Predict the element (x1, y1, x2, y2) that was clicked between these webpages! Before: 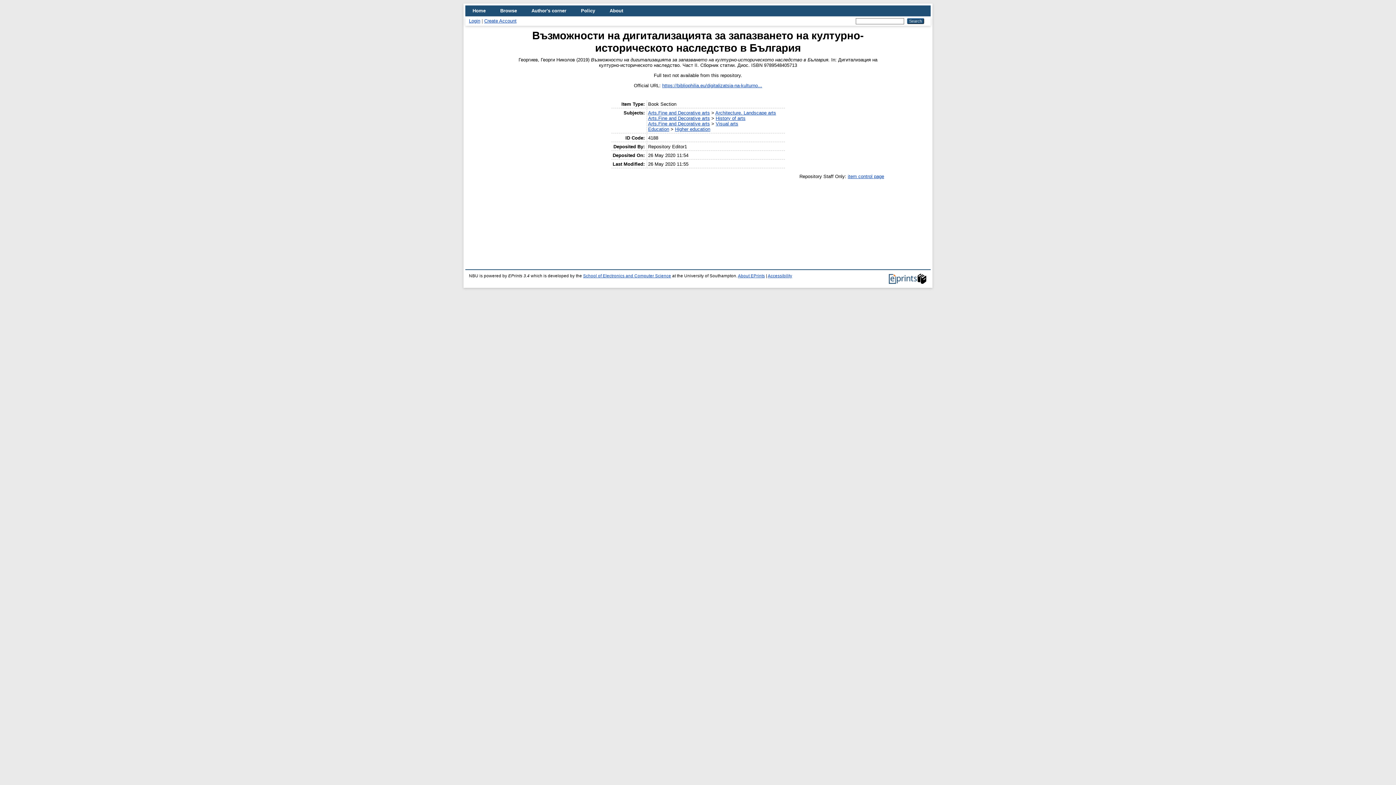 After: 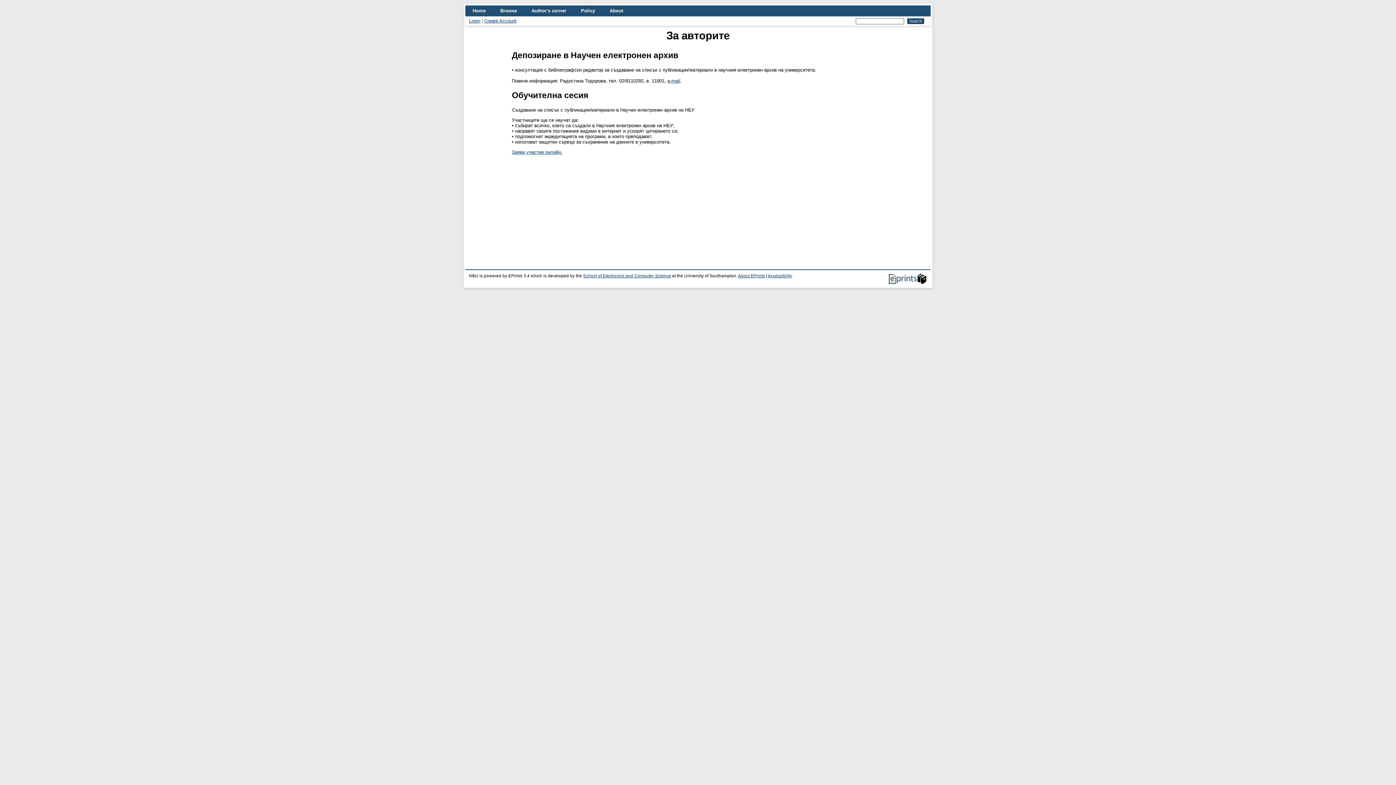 Action: bbox: (524, 5, 573, 16) label: Author's corner